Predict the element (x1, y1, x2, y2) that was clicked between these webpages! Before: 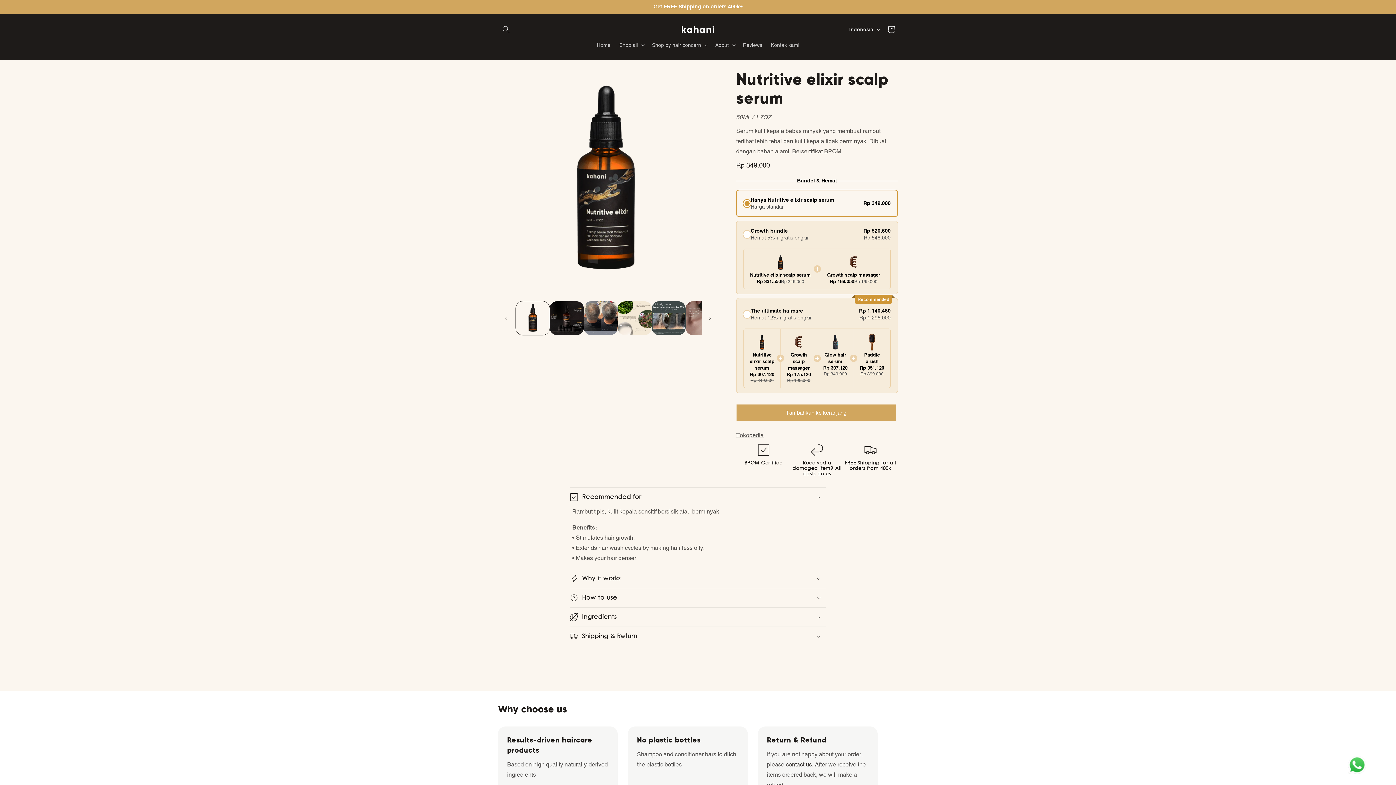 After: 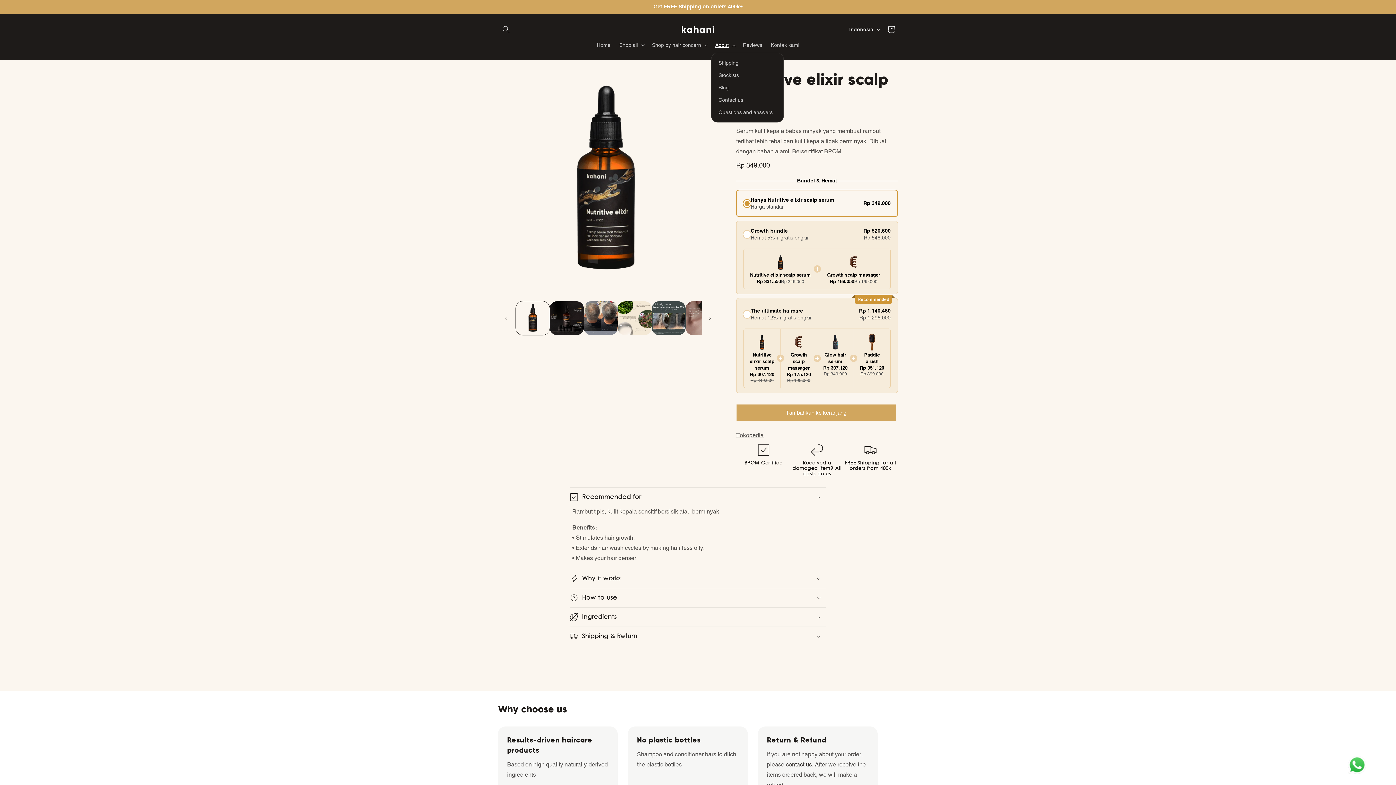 Action: bbox: (711, 37, 738, 52) label: About